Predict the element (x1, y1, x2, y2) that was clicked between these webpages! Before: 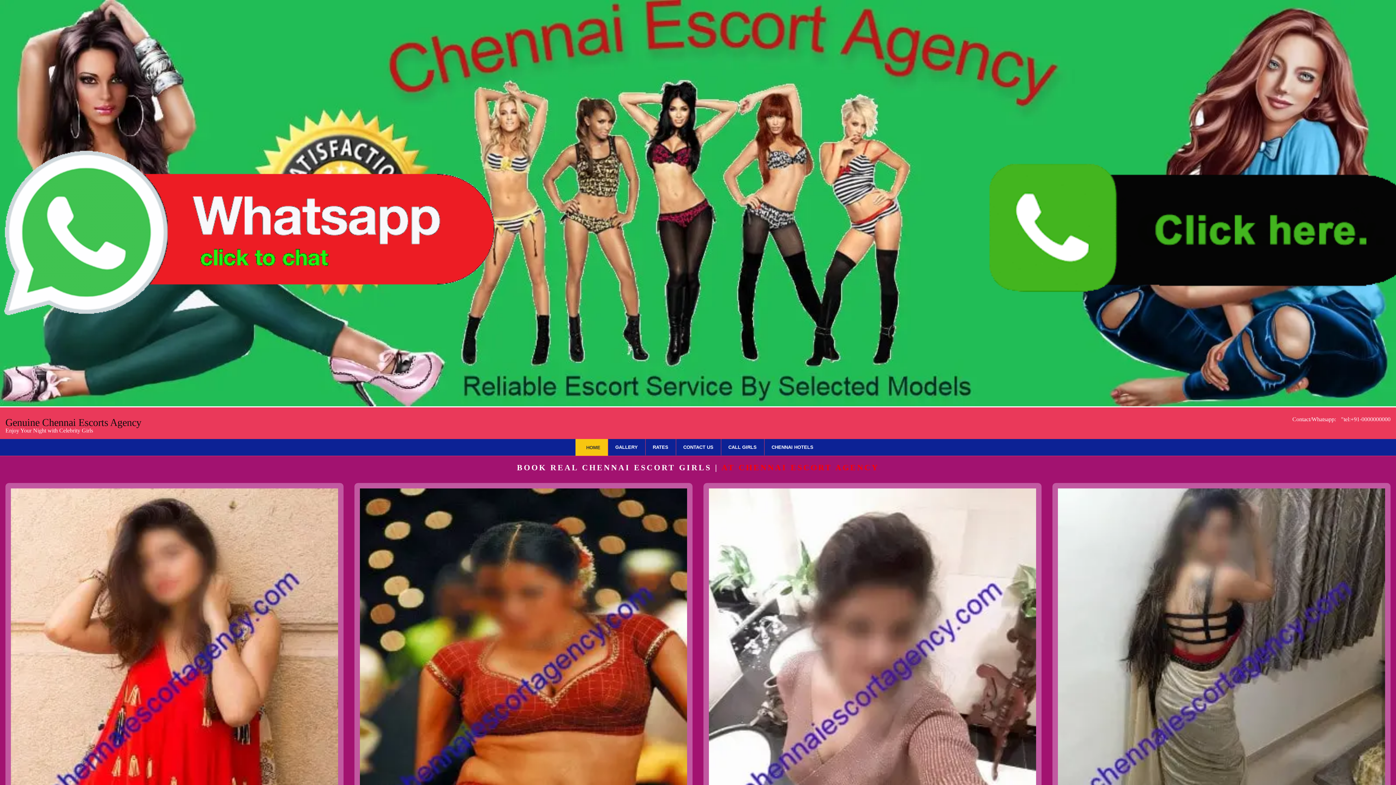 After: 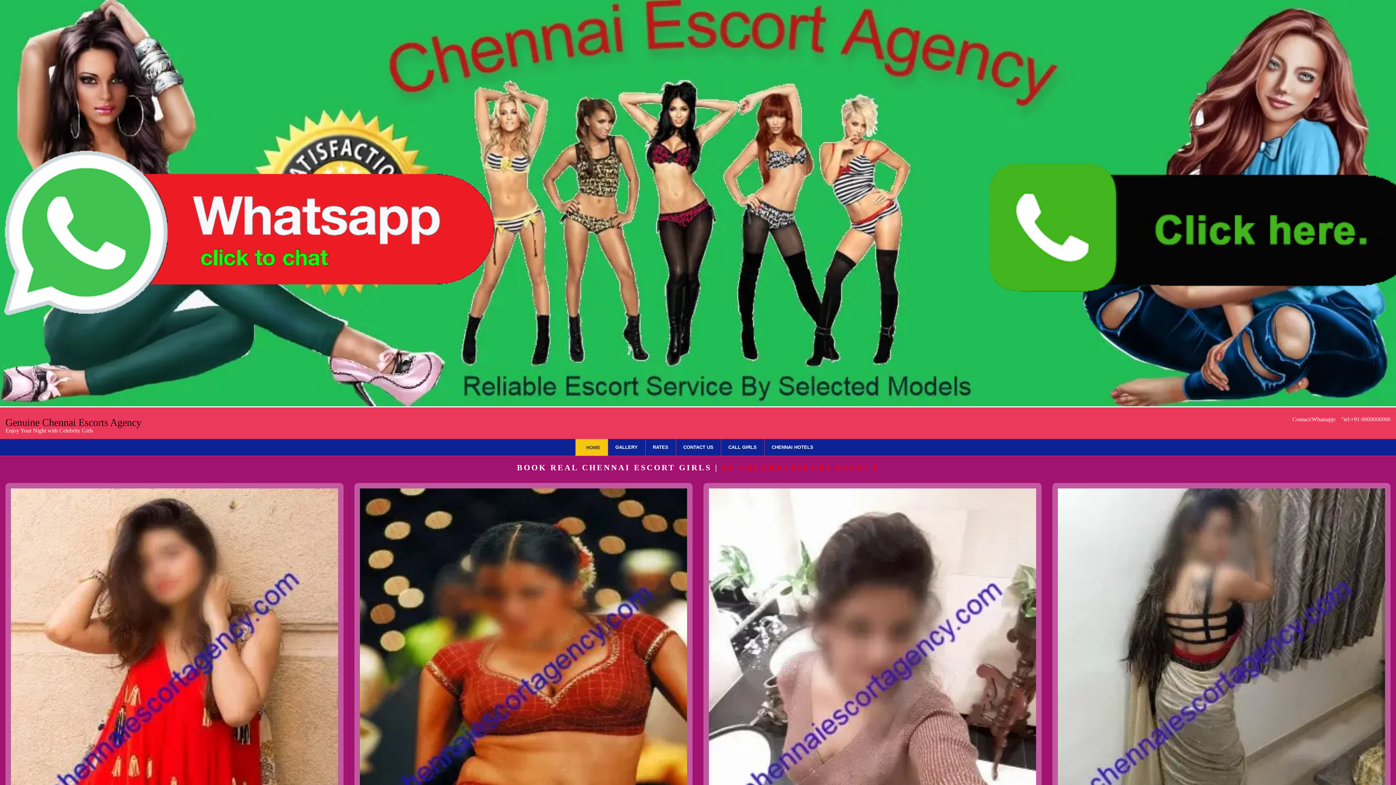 Action: bbox: (973, 228, 1475, 235)